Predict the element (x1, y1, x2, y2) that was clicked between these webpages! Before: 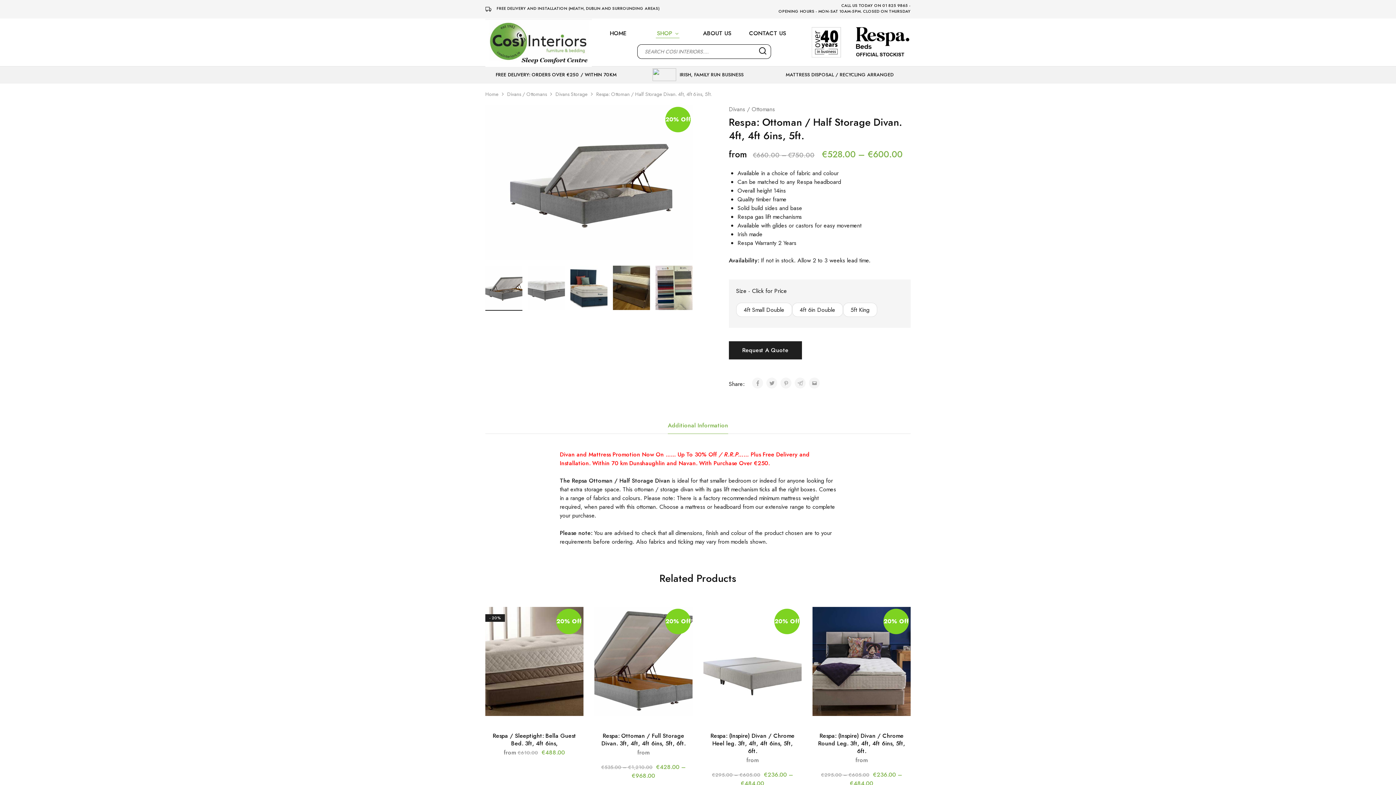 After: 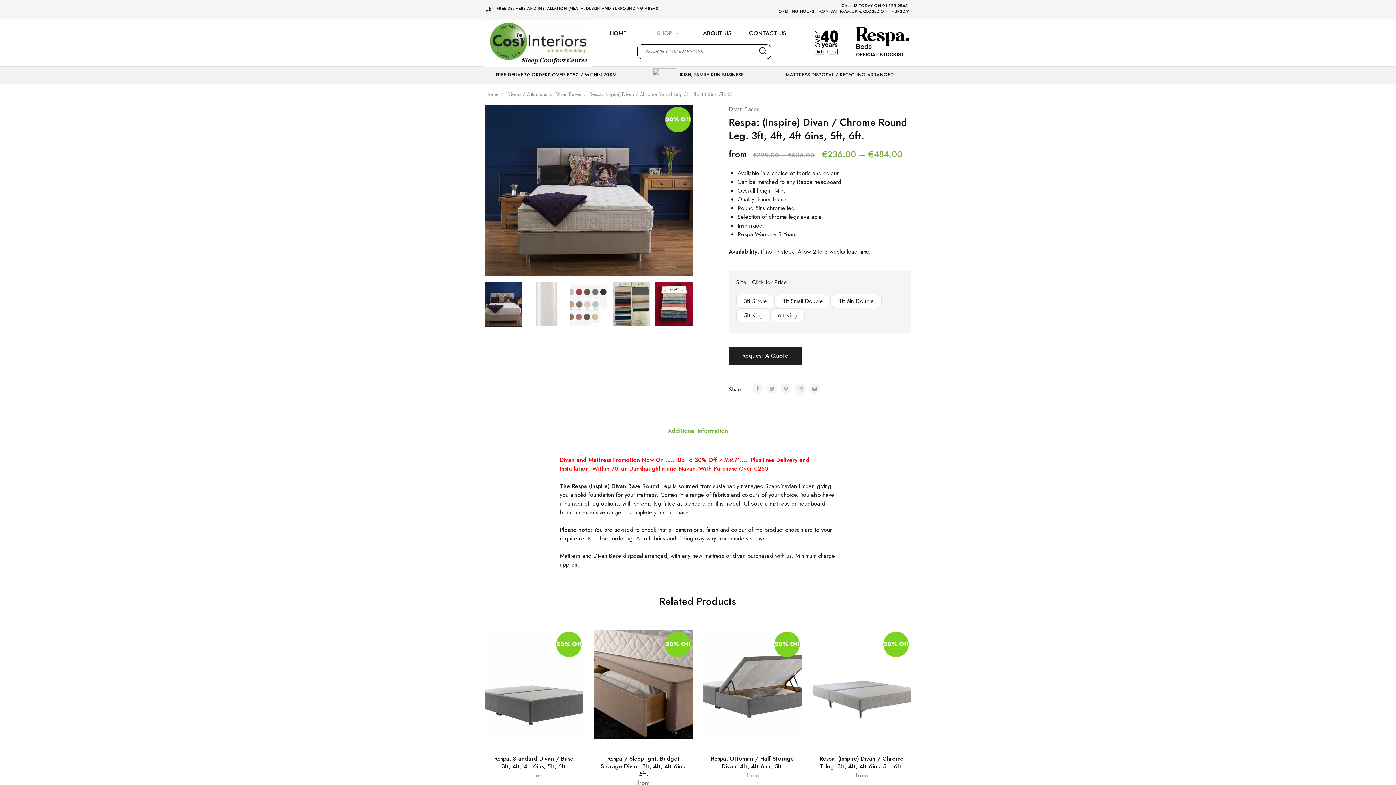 Action: bbox: (812, 607, 910, 716)